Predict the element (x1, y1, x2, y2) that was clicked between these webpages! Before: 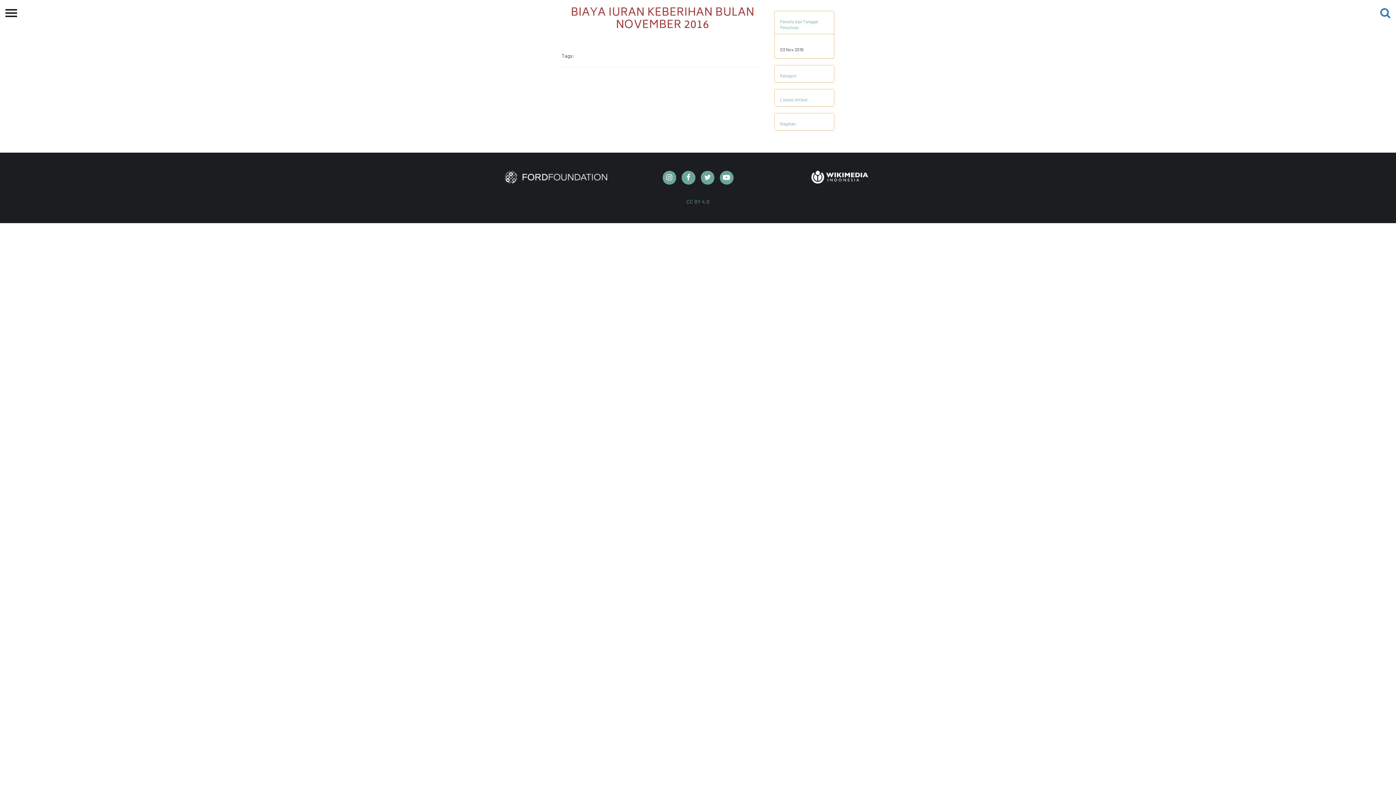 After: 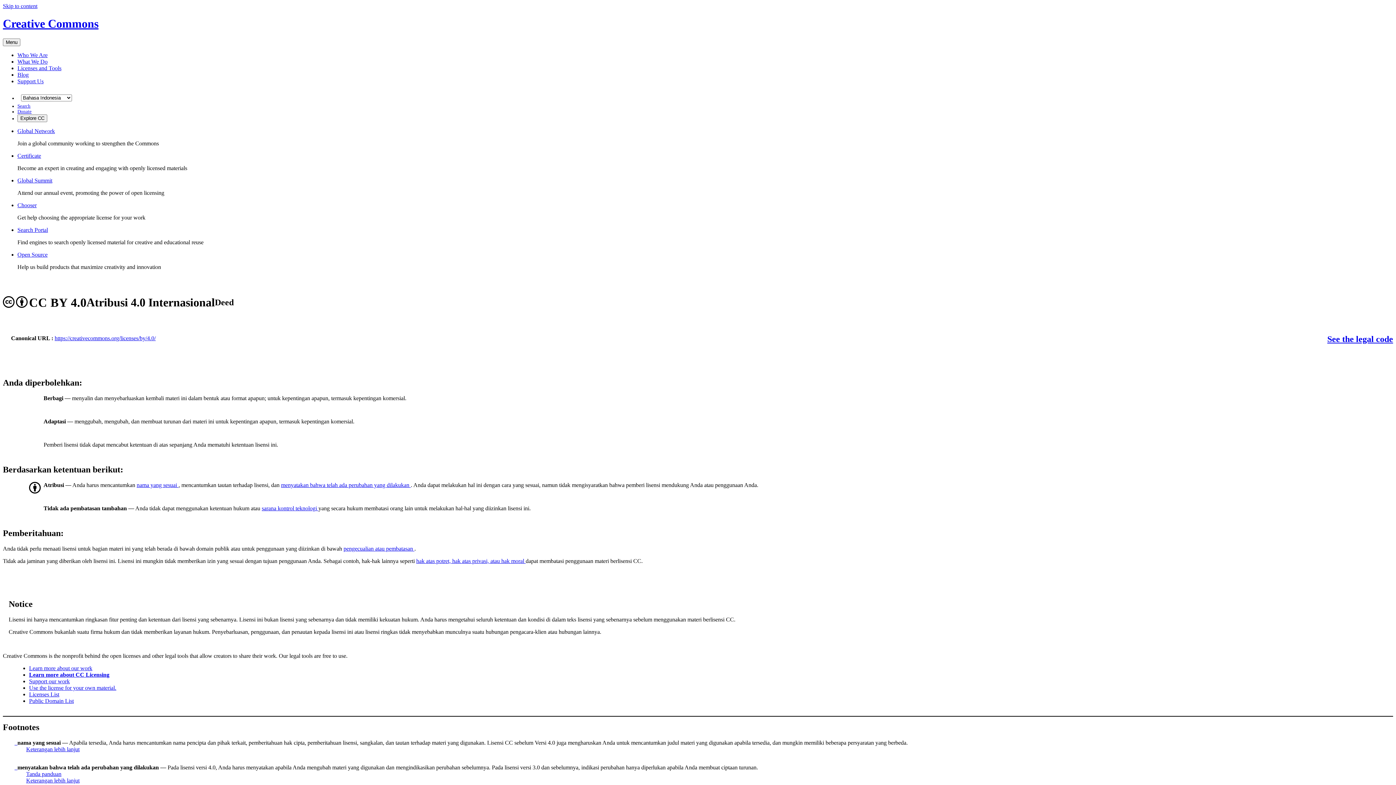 Action: bbox: (686, 198, 709, 204) label: CC BY 4.0